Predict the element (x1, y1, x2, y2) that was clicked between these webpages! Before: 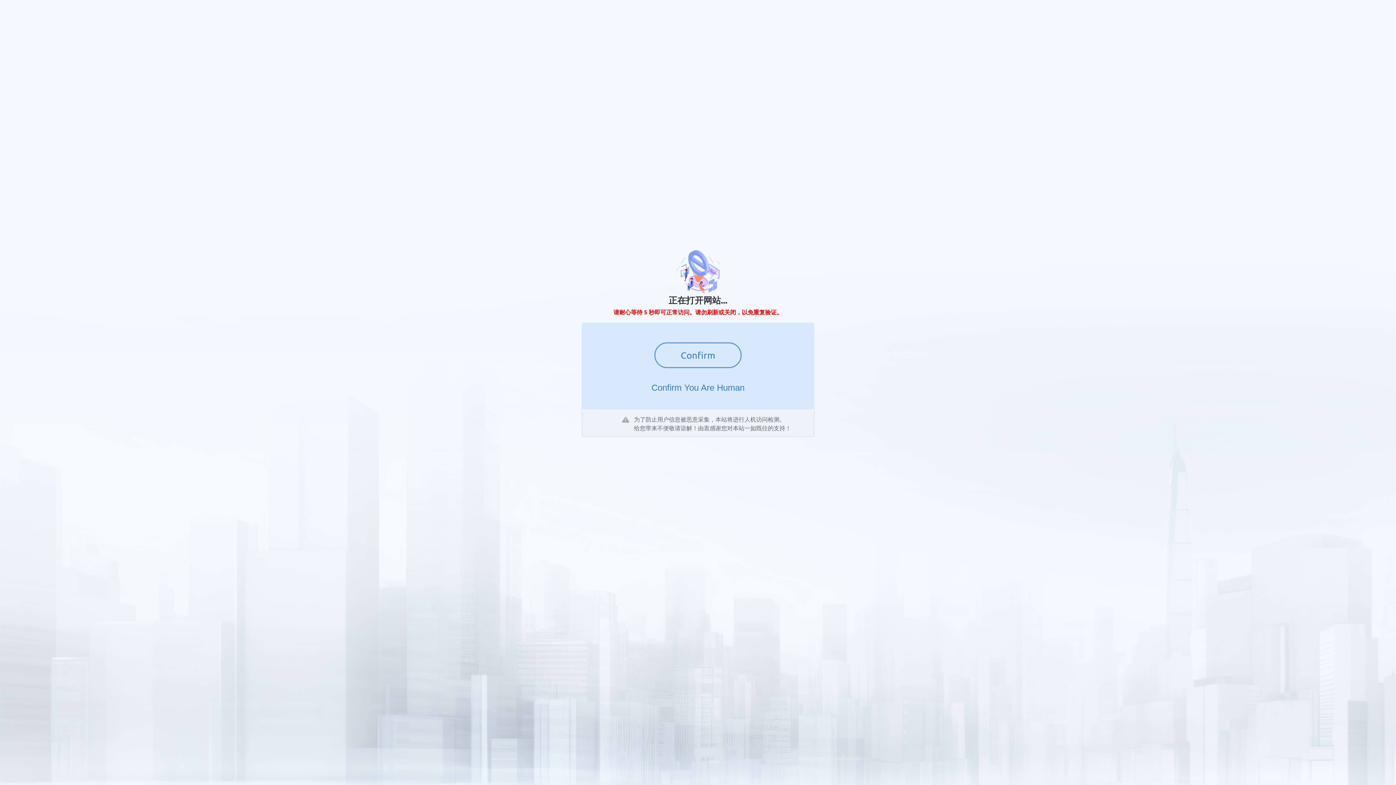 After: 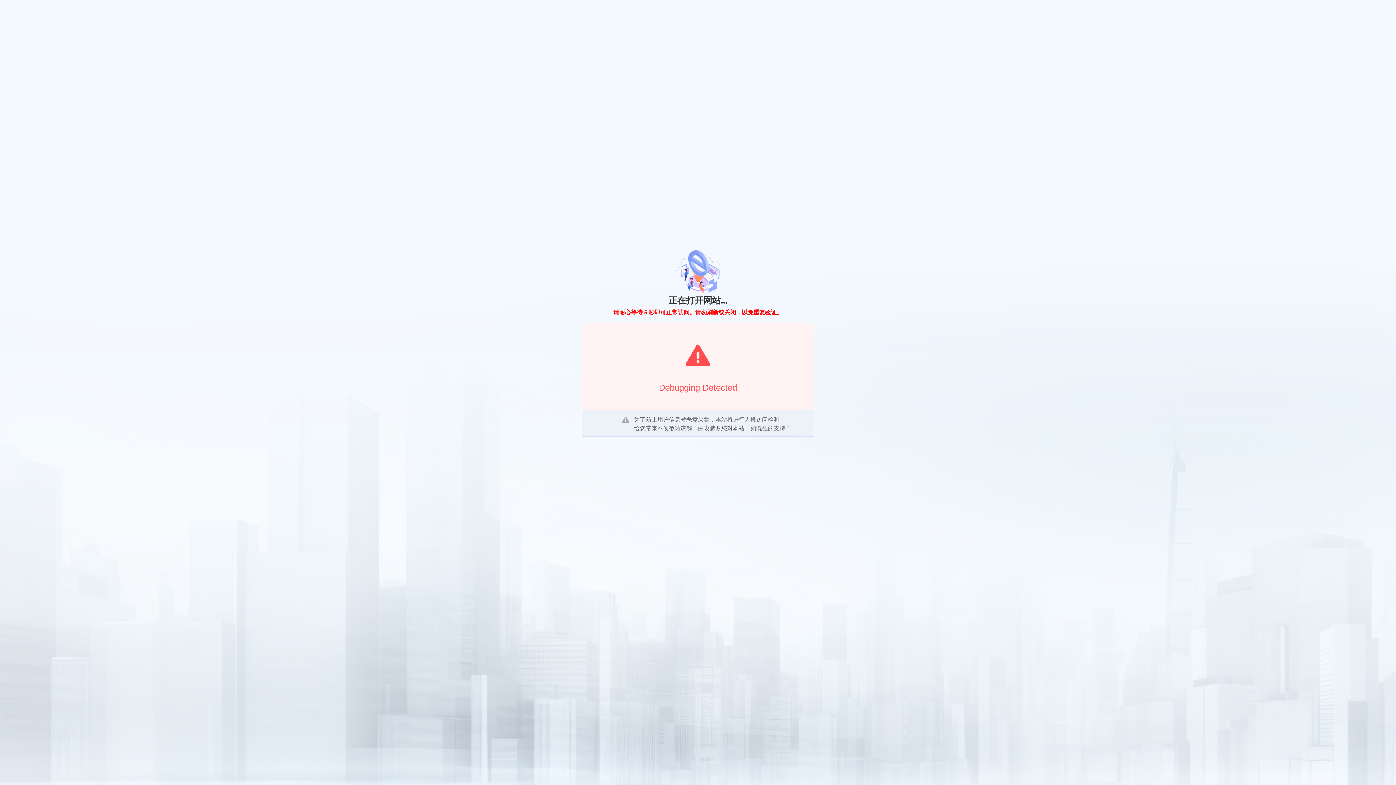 Action: label: Confirm bbox: (654, 342, 741, 368)